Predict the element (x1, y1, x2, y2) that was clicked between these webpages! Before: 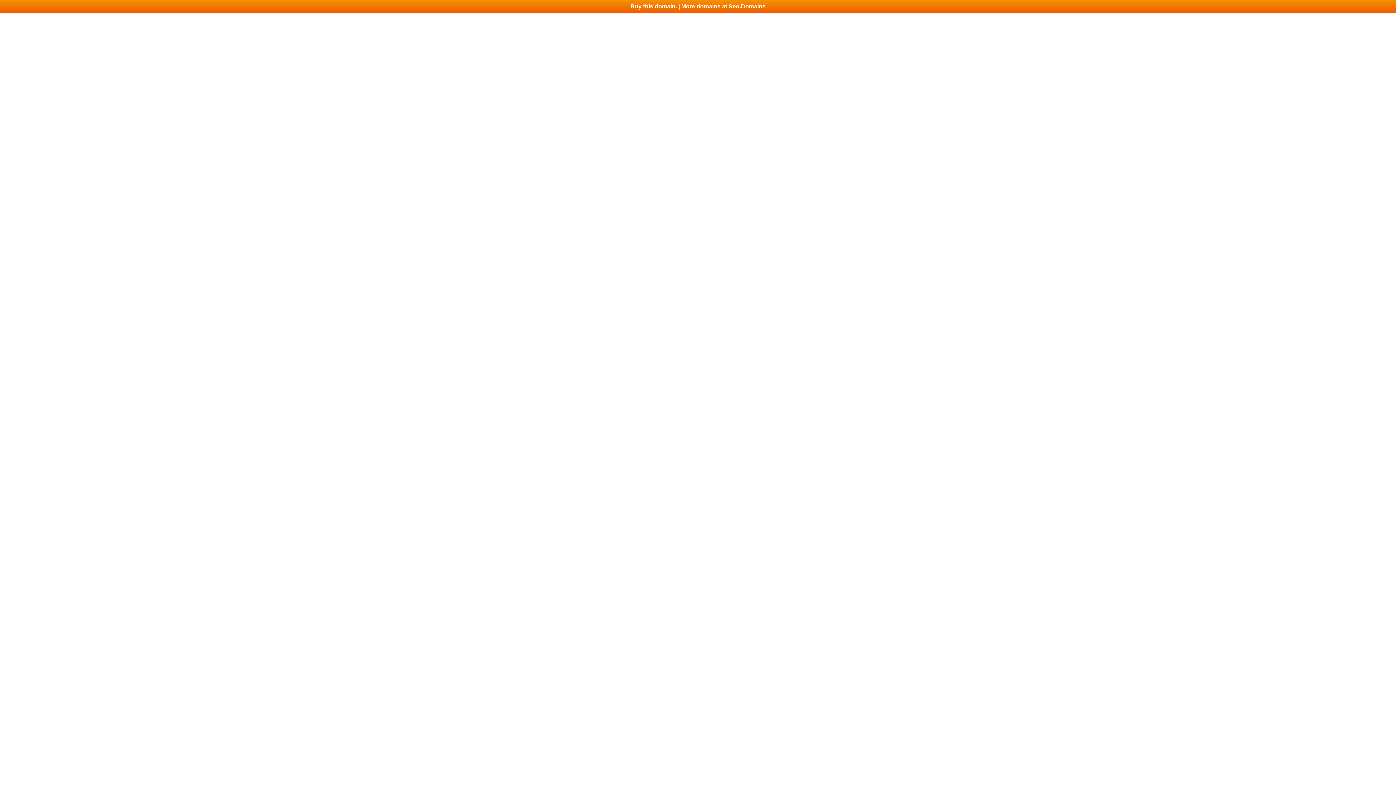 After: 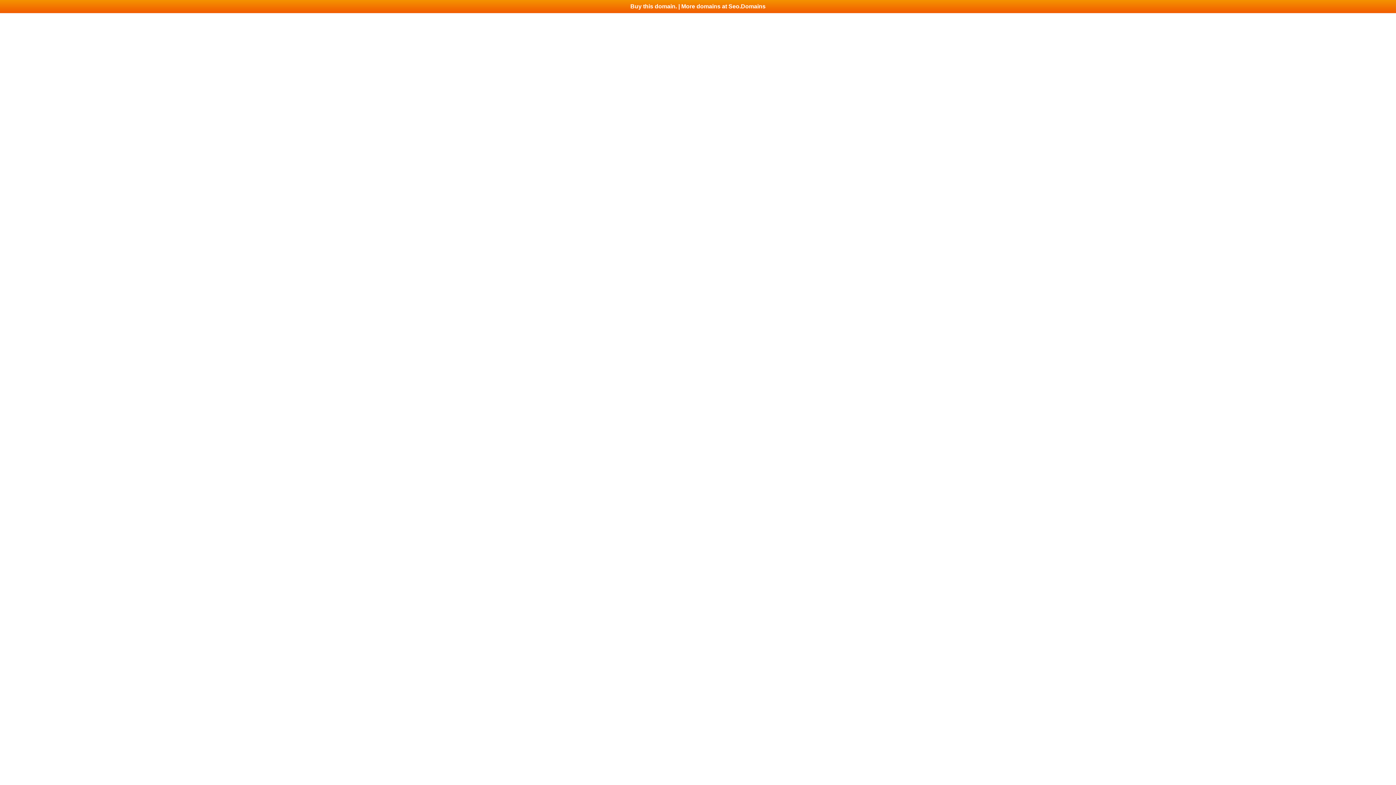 Action: label: Buy this domain. | More domains at Seo.Domains bbox: (0, 0, 1396, 13)